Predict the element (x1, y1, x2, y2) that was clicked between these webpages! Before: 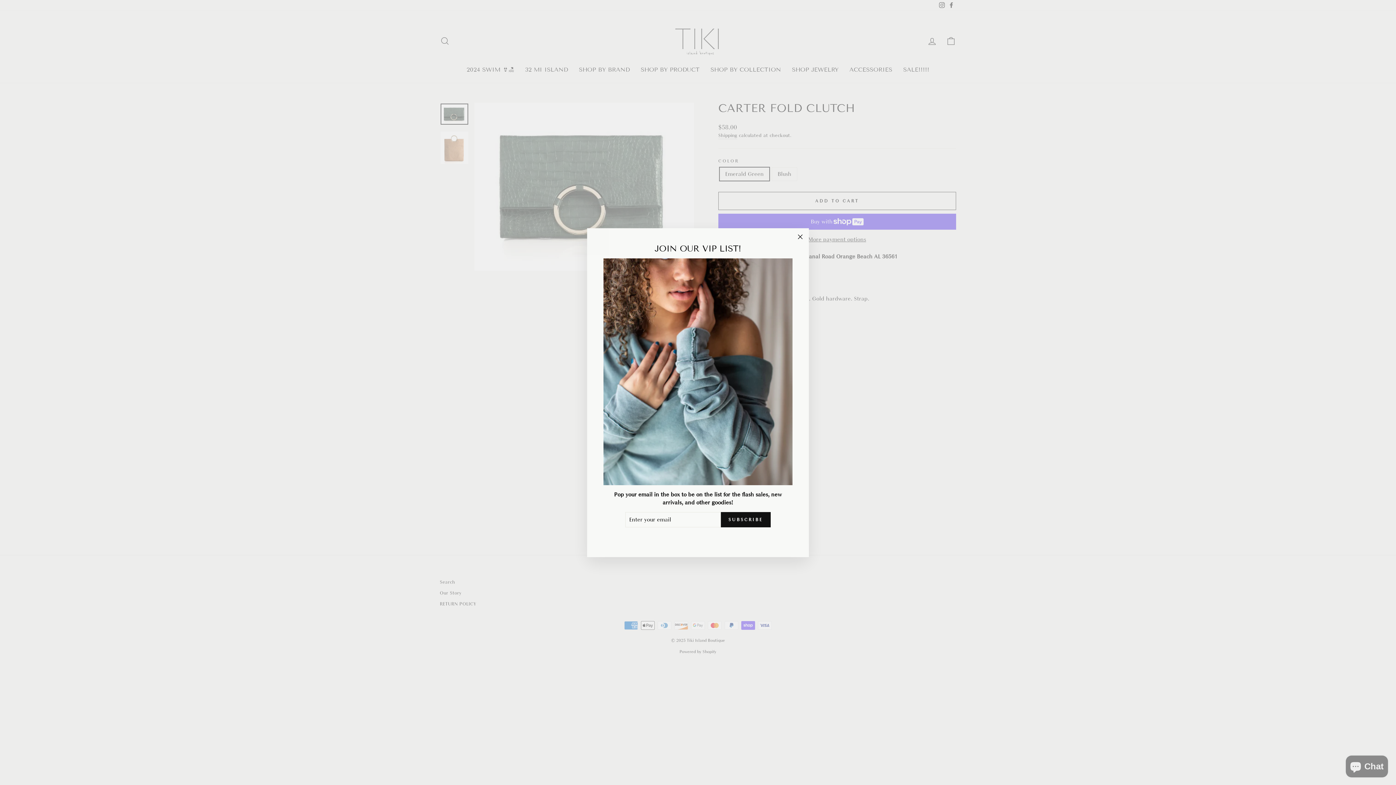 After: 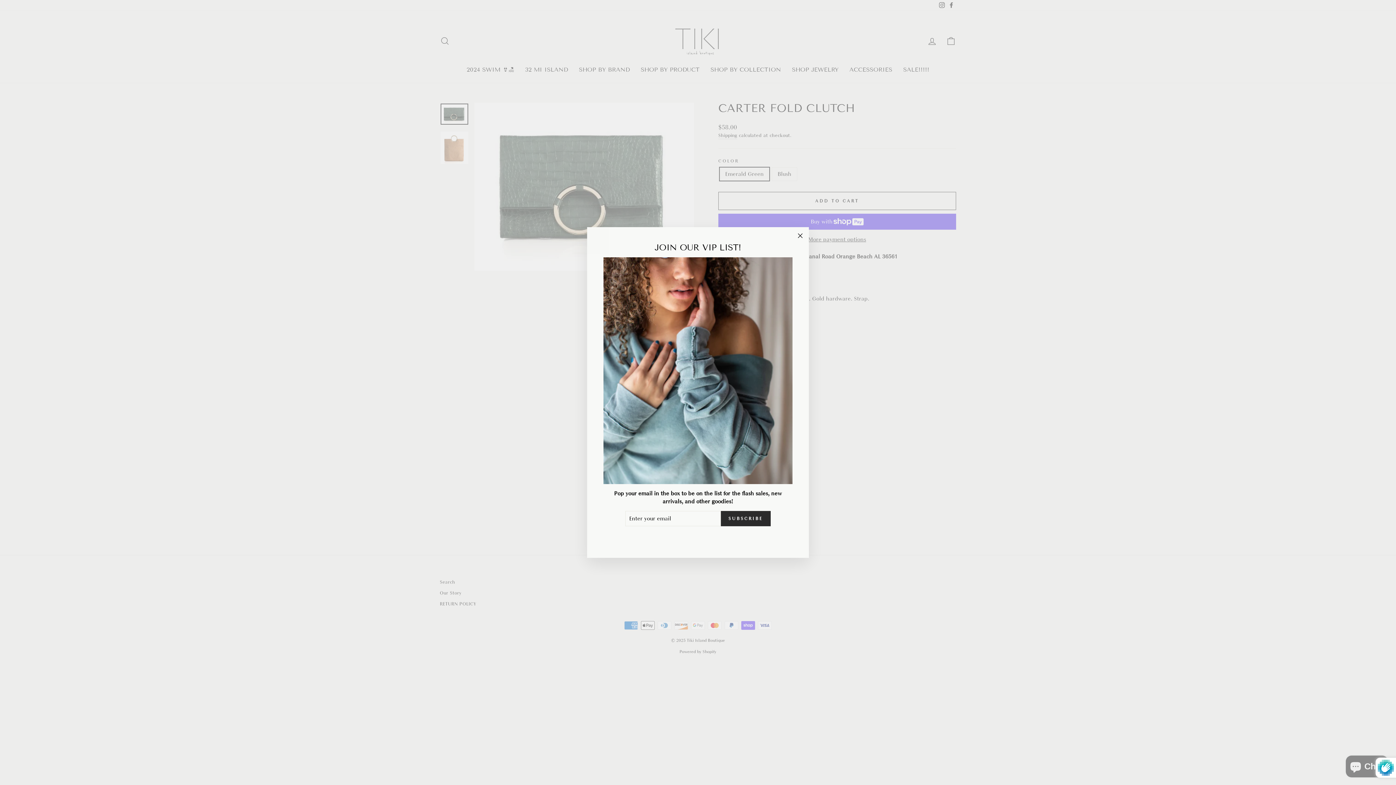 Action: bbox: (721, 512, 770, 527) label: SUBSCRIBE